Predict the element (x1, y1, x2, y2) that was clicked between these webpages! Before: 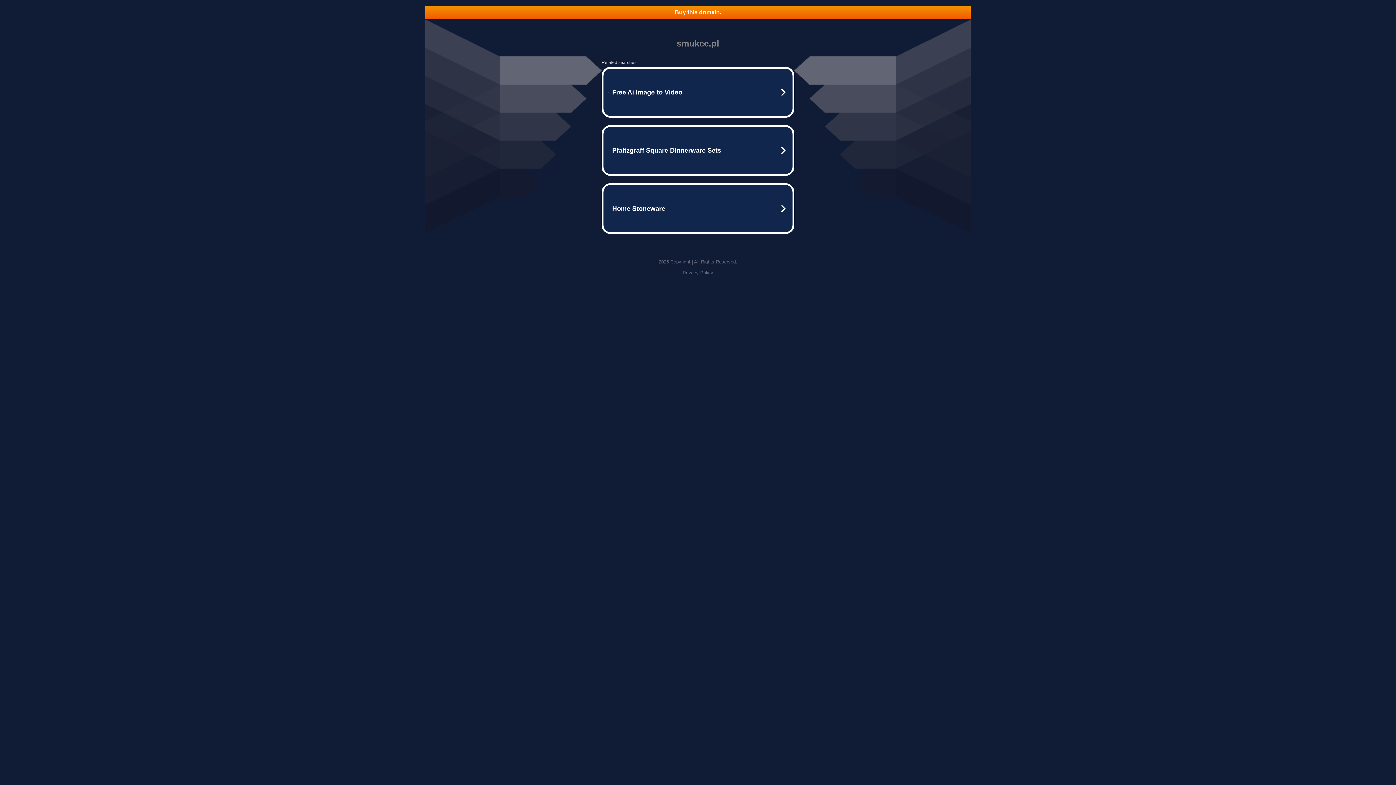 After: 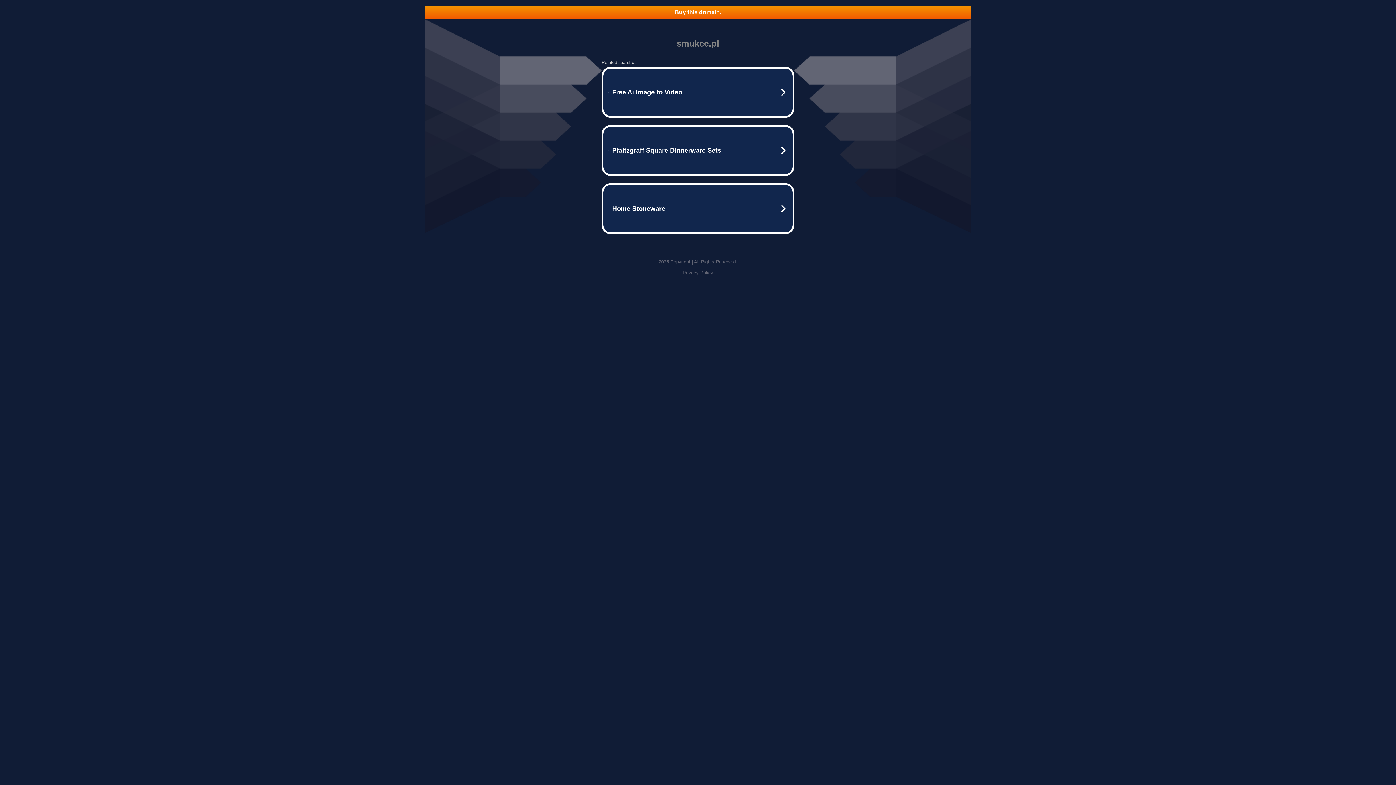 Action: label: Privacy Policy bbox: (682, 270, 713, 275)